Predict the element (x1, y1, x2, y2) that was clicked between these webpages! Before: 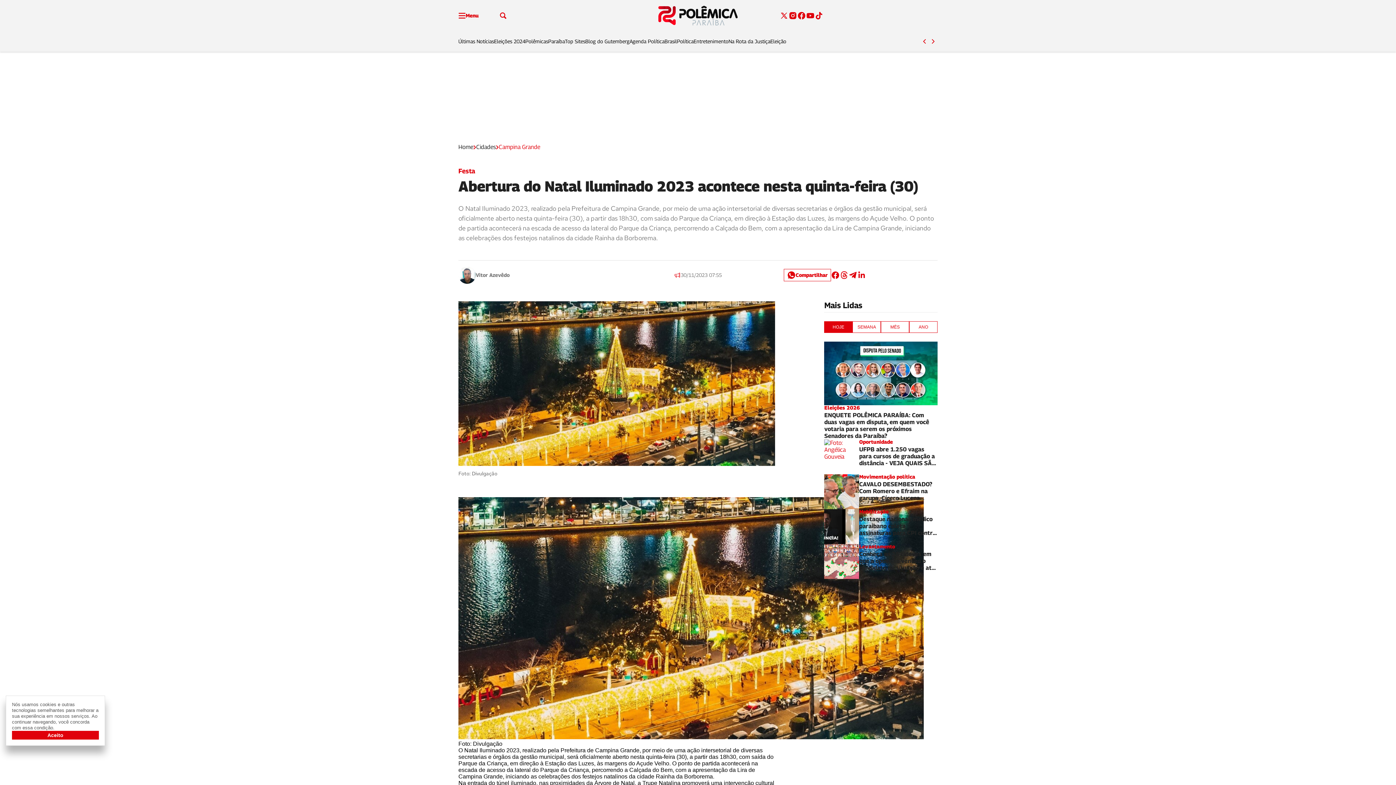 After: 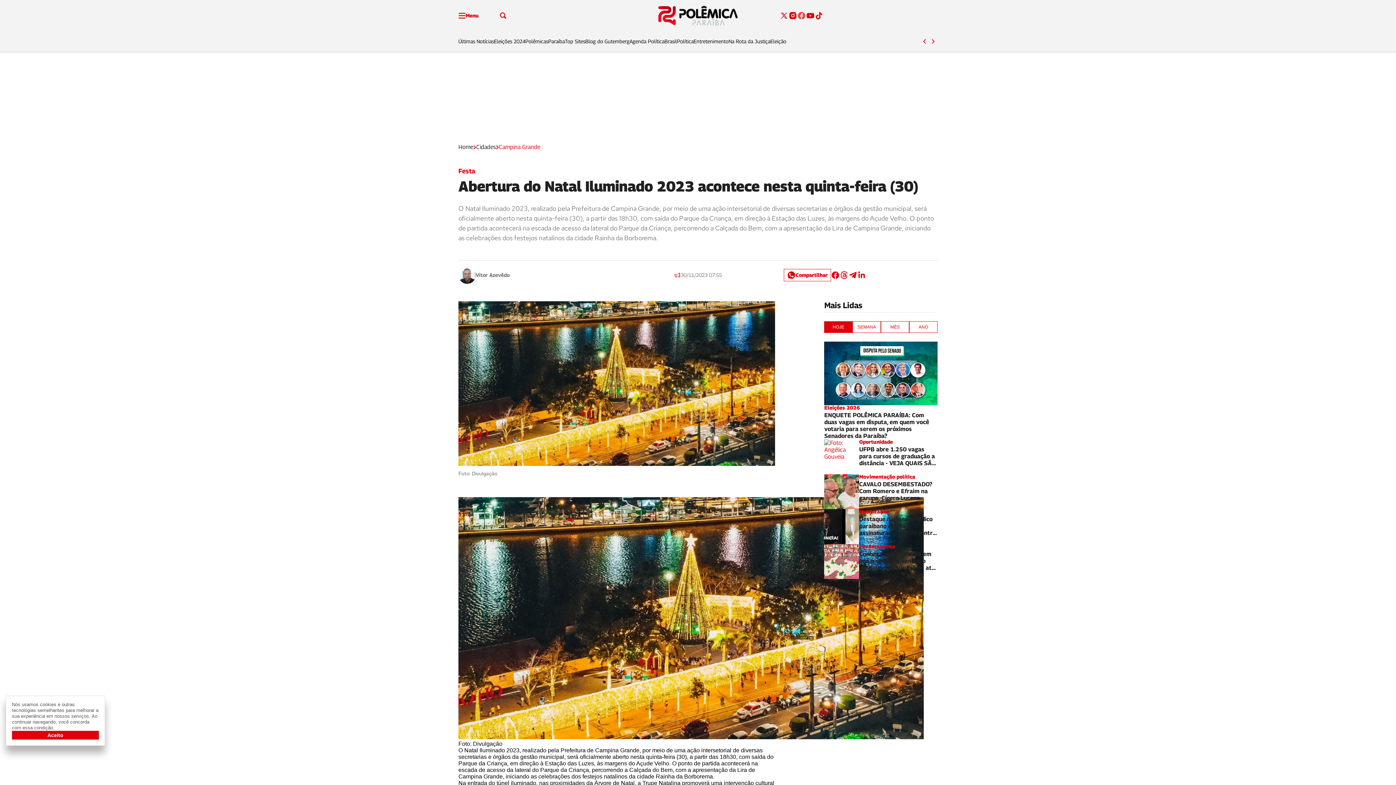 Action: bbox: (797, 11, 806, 20)